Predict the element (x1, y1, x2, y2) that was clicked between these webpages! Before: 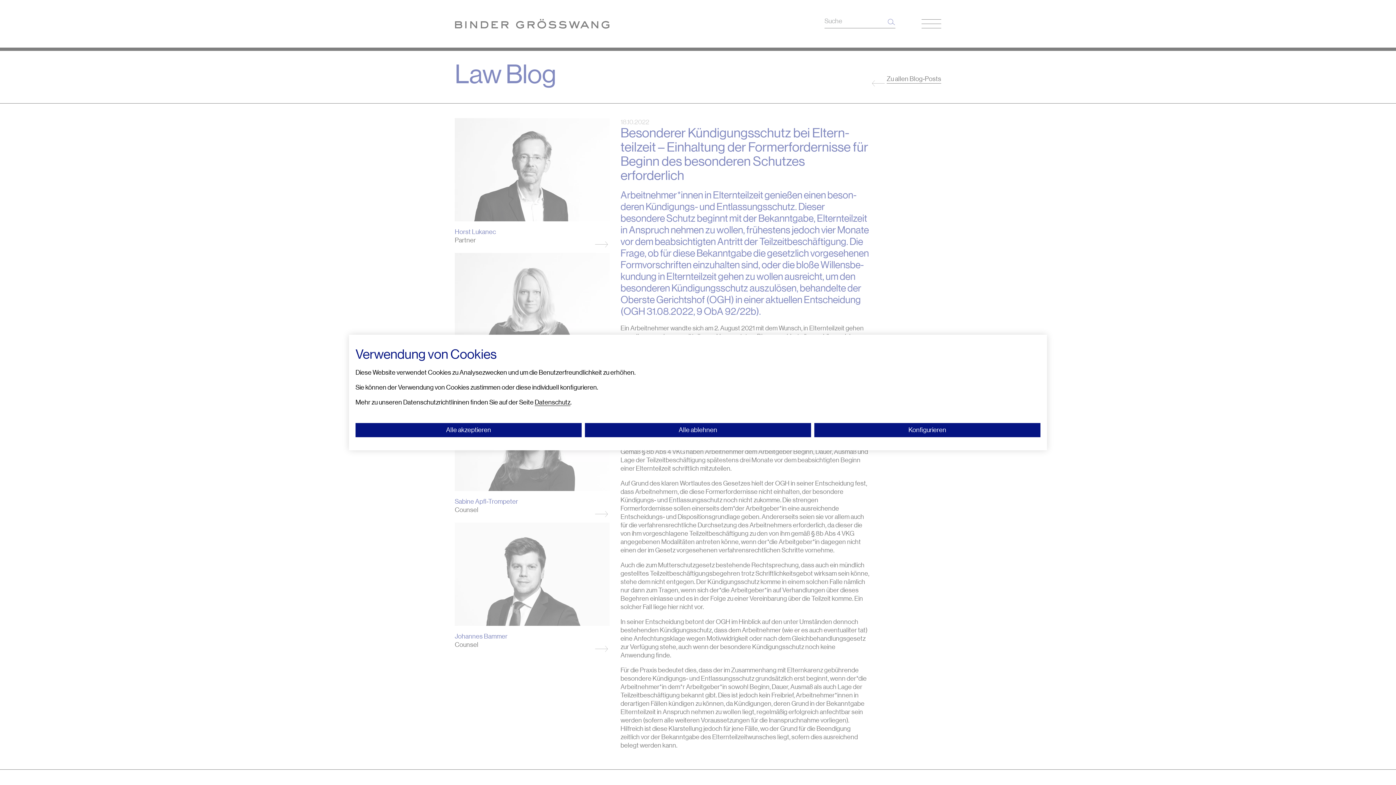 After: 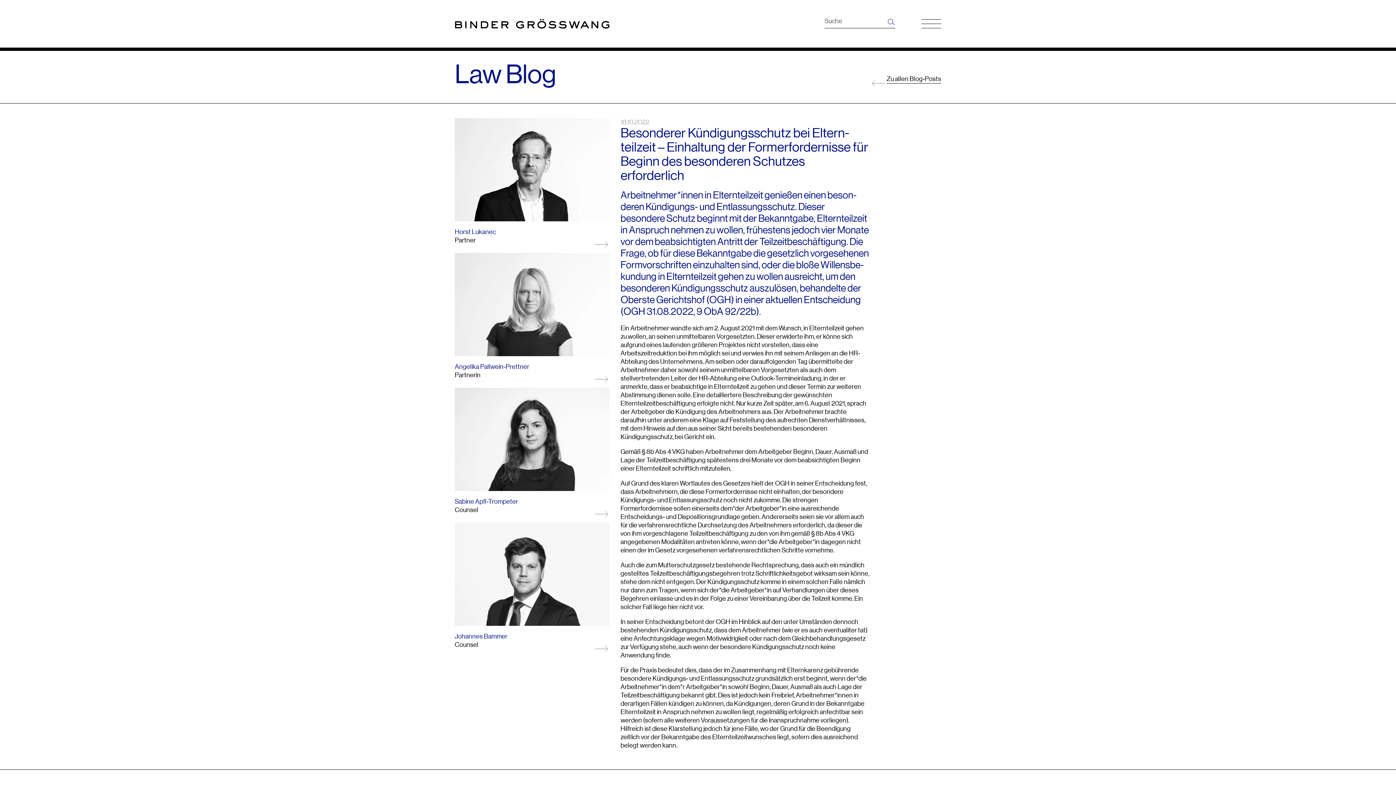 Action: bbox: (585, 423, 811, 437) label: Alle ablehnen